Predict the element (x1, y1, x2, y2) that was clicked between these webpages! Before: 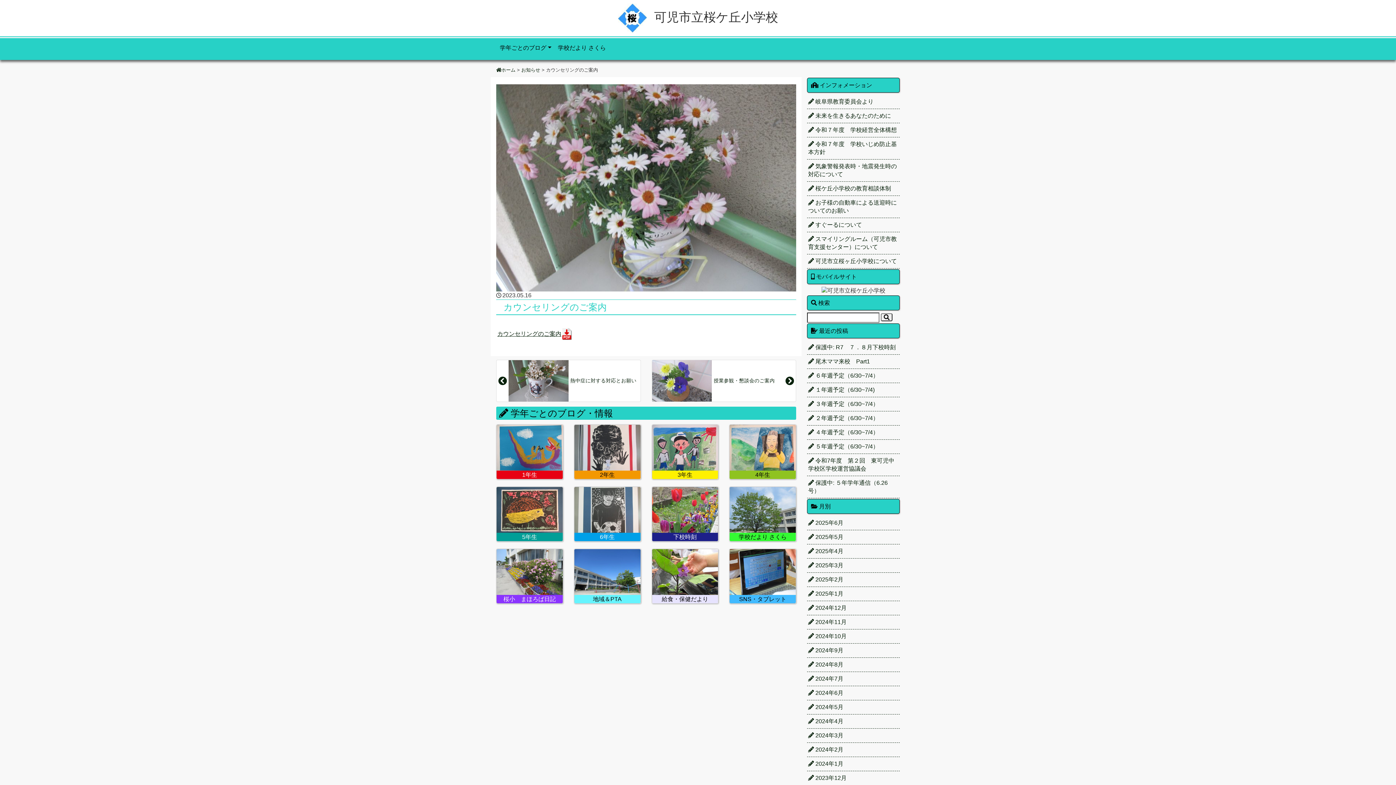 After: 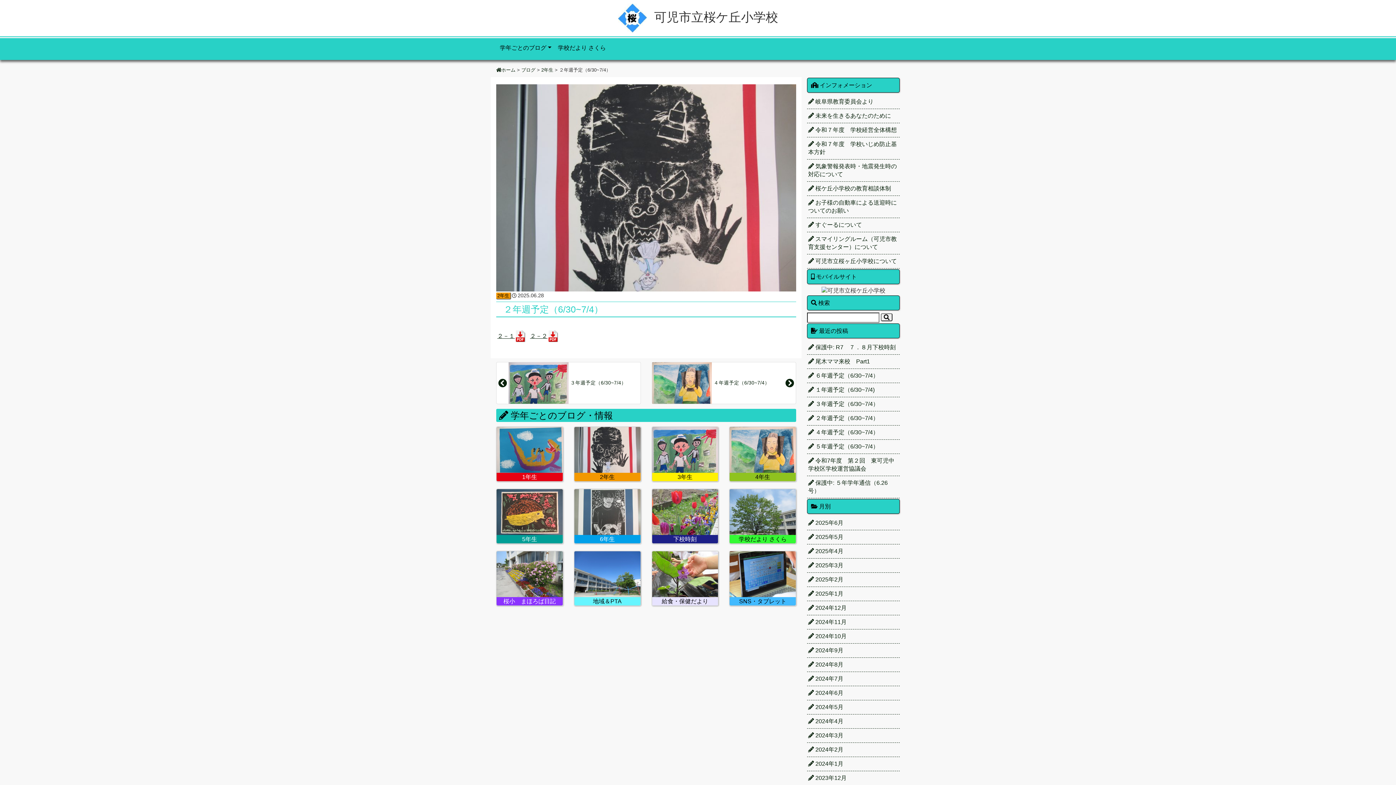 Action: bbox: (807, 411, 900, 425) label:  ２年週予定（6/30~7/4）